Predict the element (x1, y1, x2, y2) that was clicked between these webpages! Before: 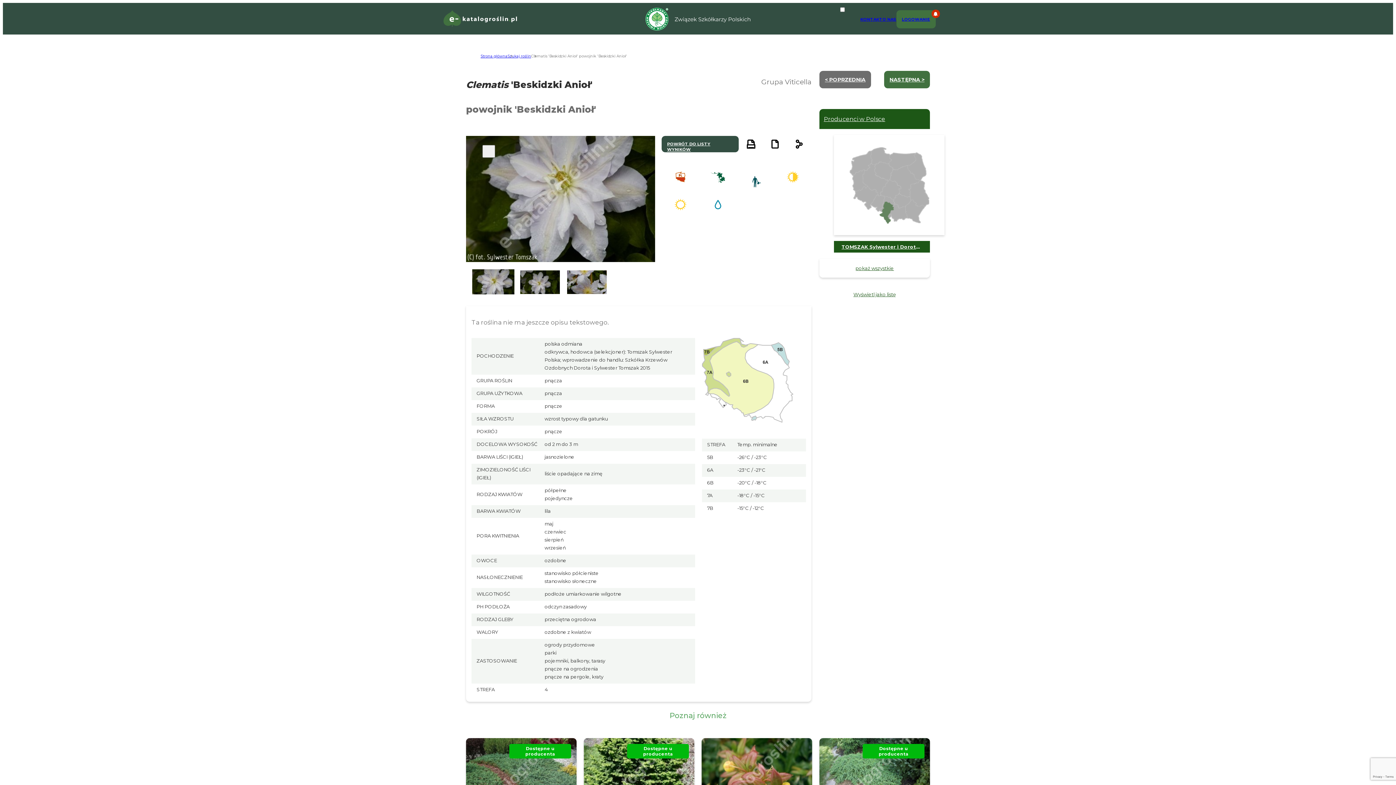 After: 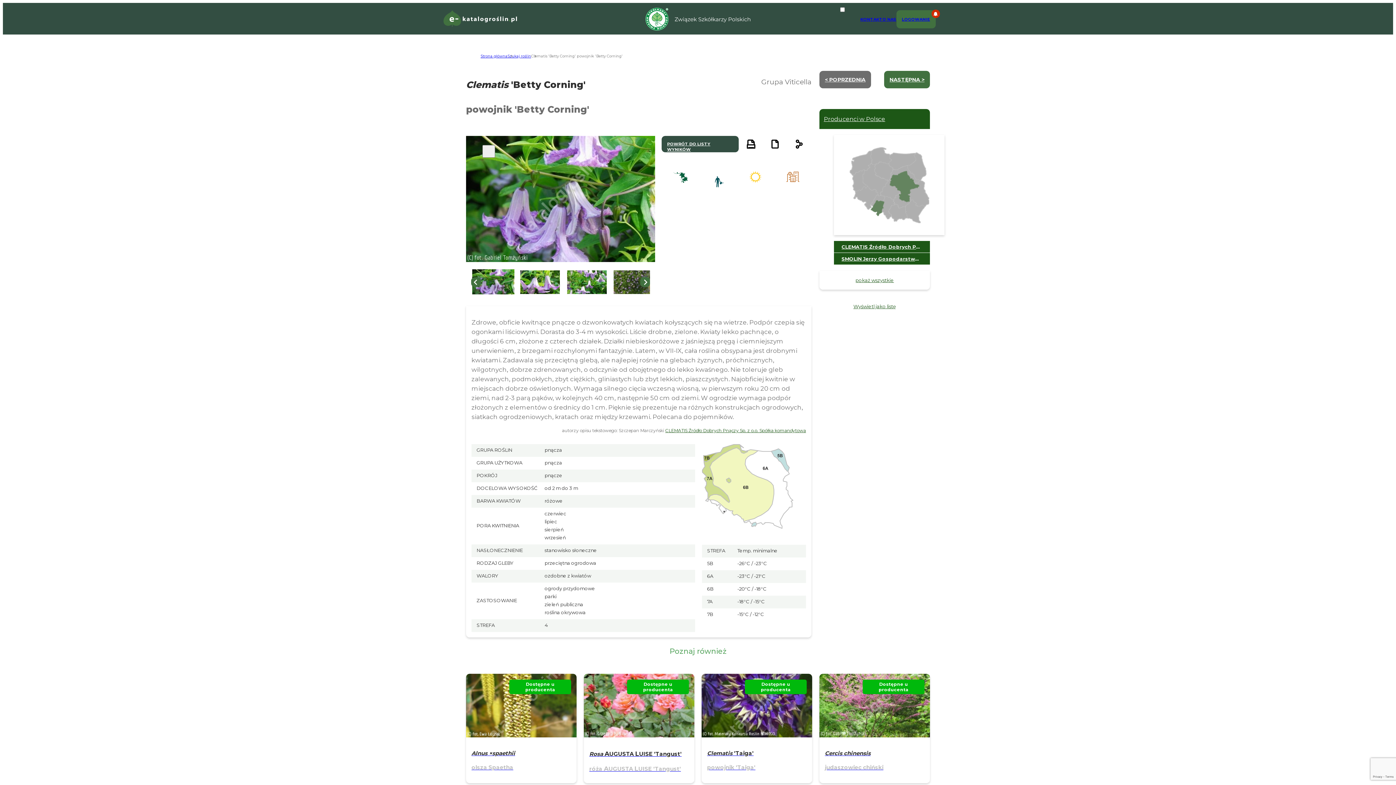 Action: bbox: (884, 70, 930, 88) label: NASTĘPNA >